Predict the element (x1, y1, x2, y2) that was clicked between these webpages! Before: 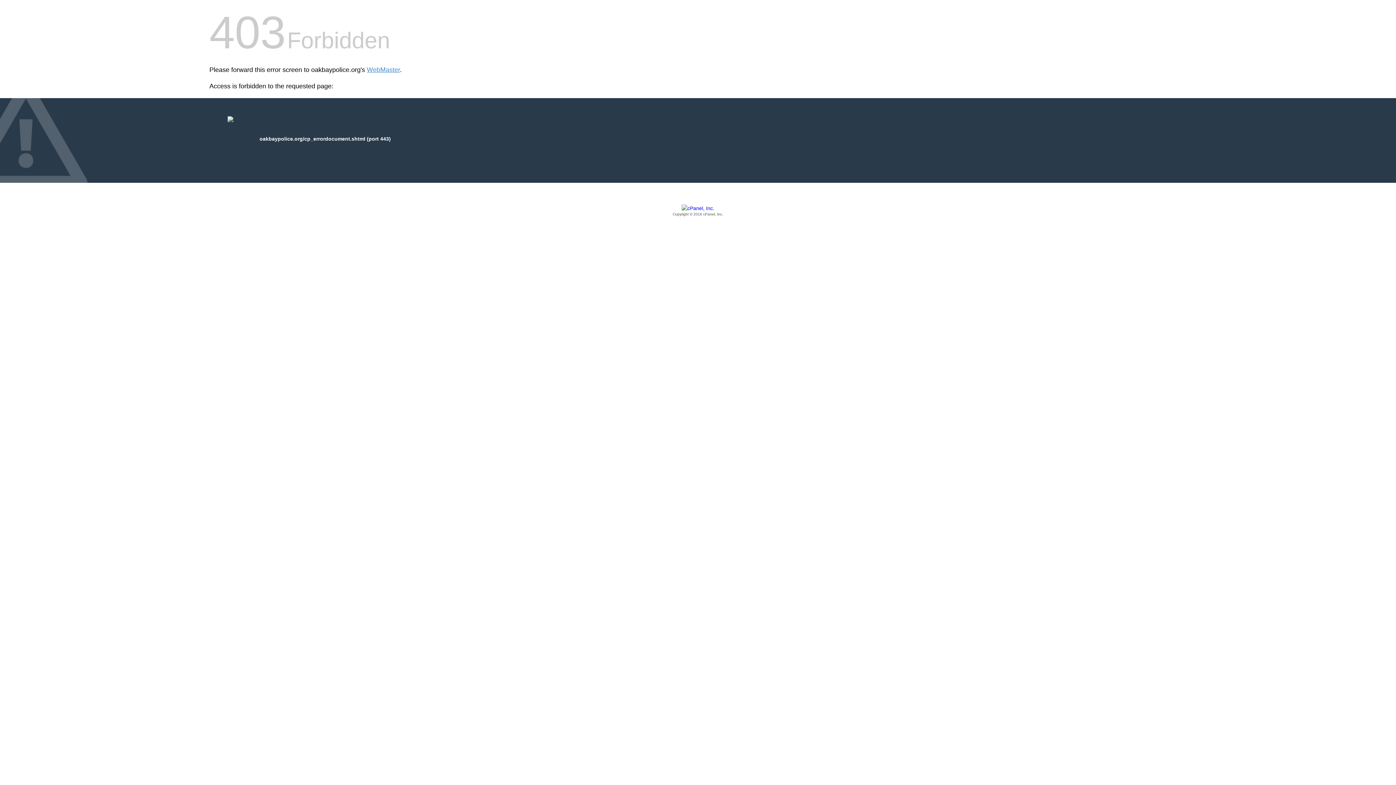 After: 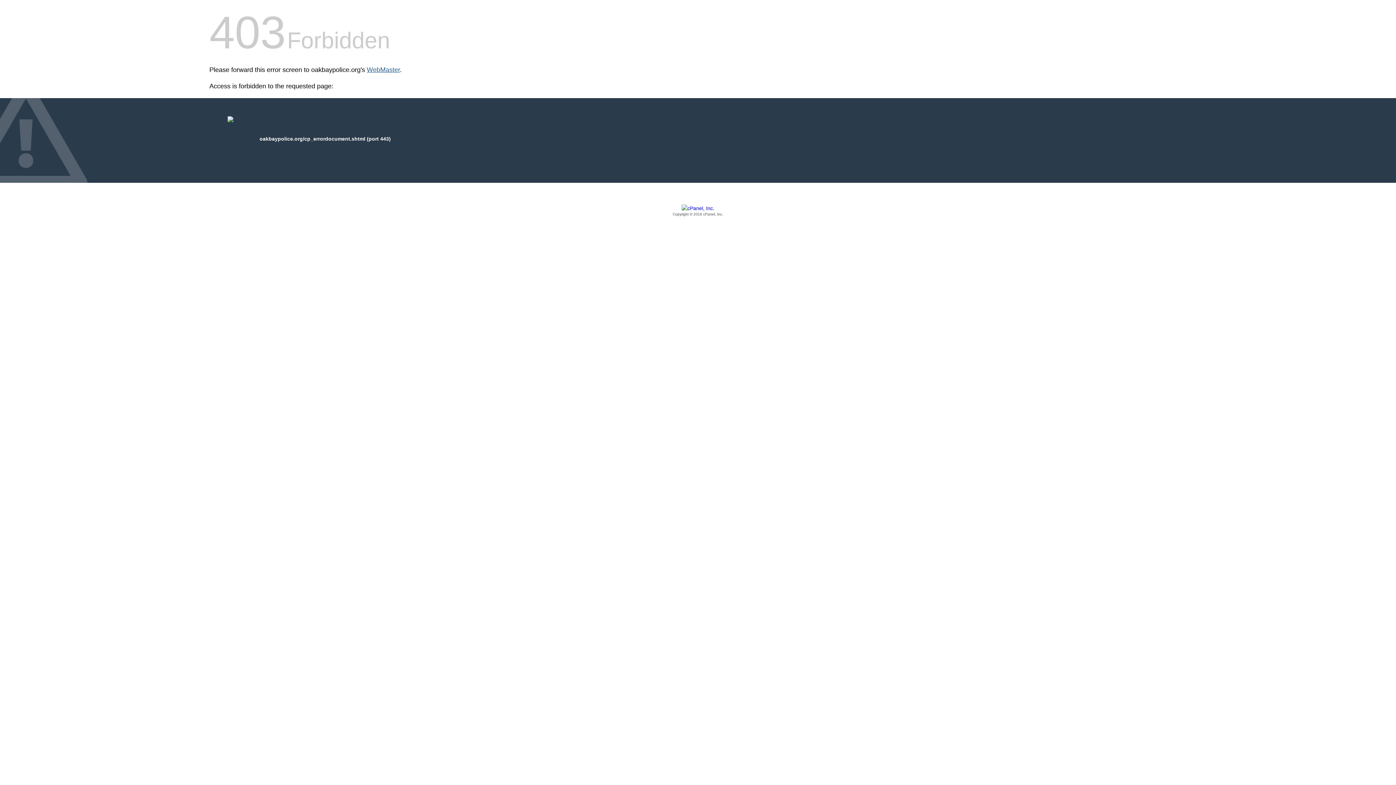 Action: bbox: (366, 66, 400, 73) label: WebMaster